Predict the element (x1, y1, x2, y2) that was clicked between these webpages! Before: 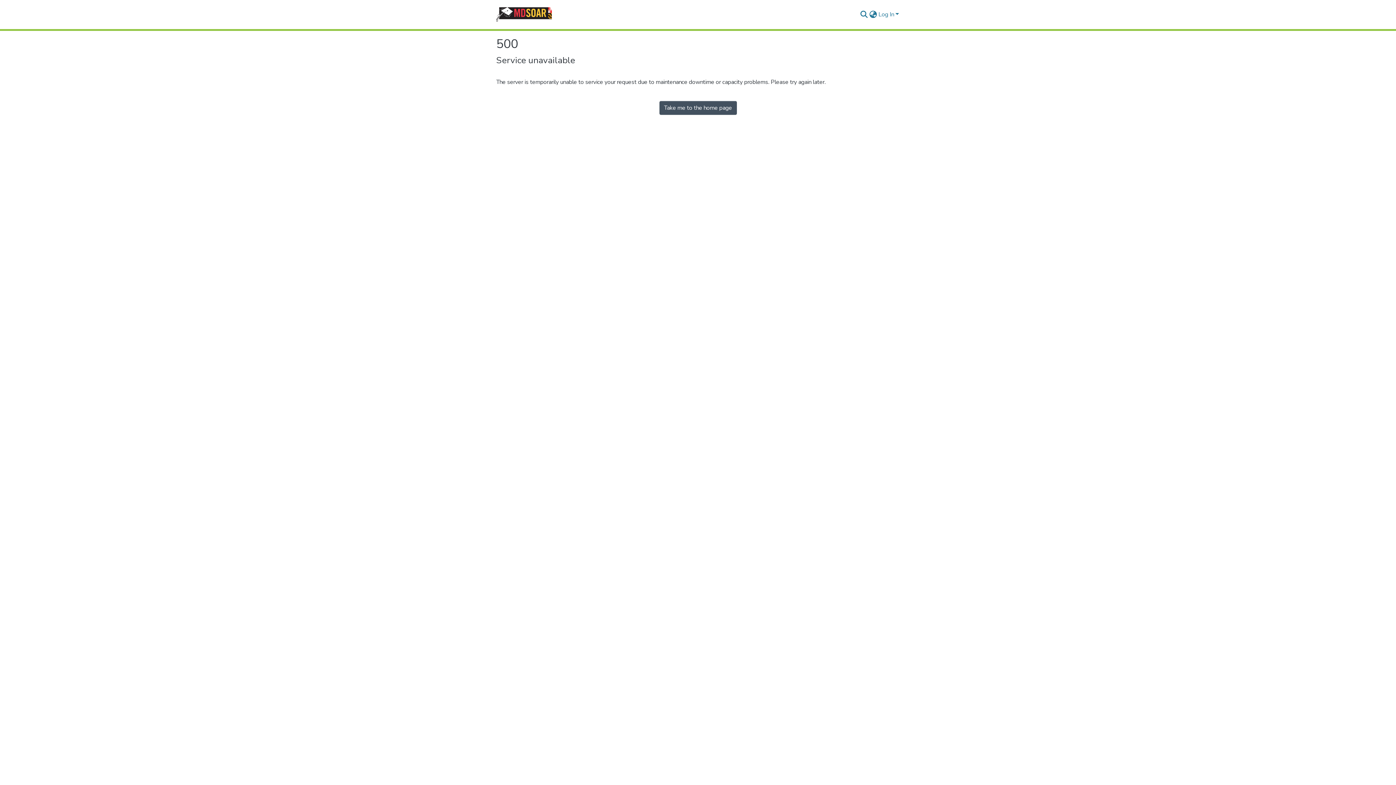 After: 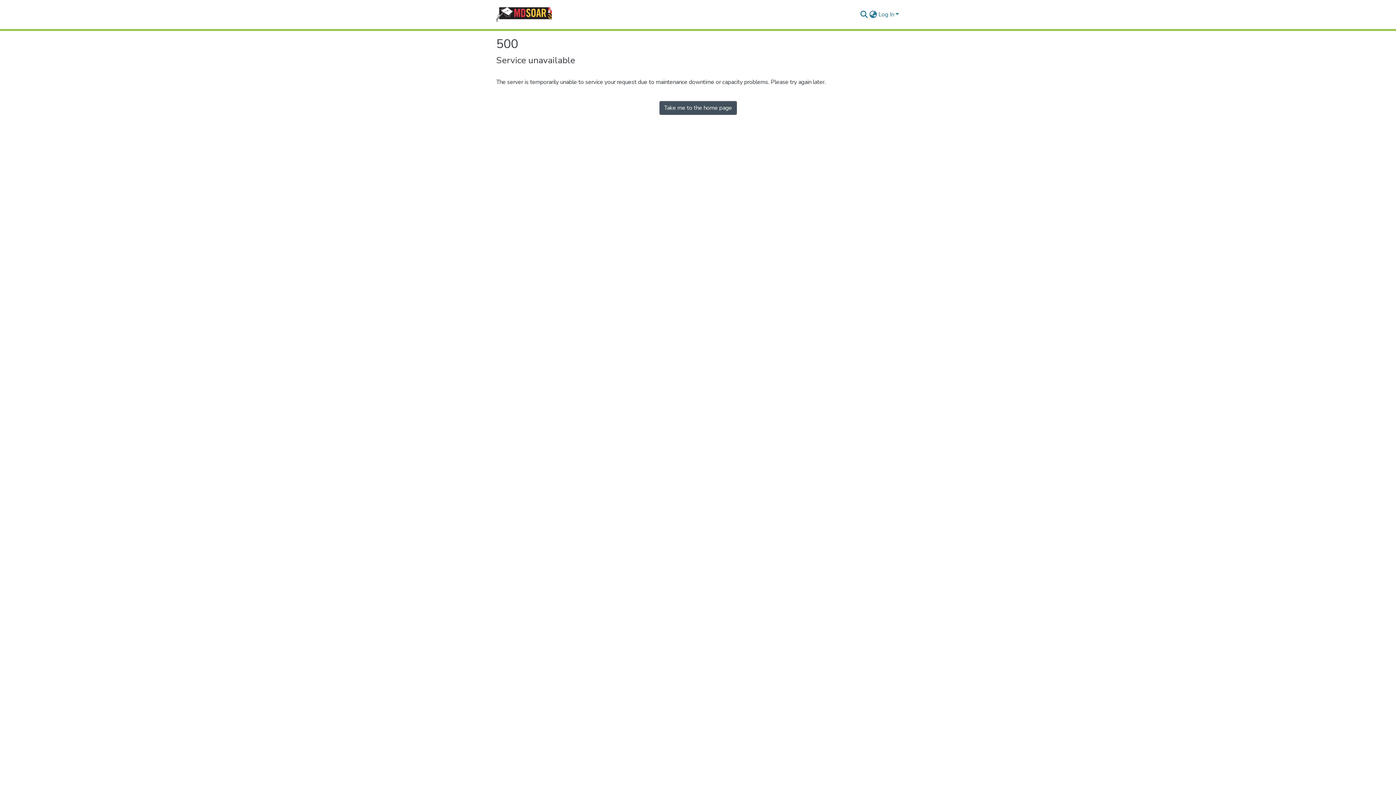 Action: bbox: (659, 101, 736, 114) label: Take me to the home page